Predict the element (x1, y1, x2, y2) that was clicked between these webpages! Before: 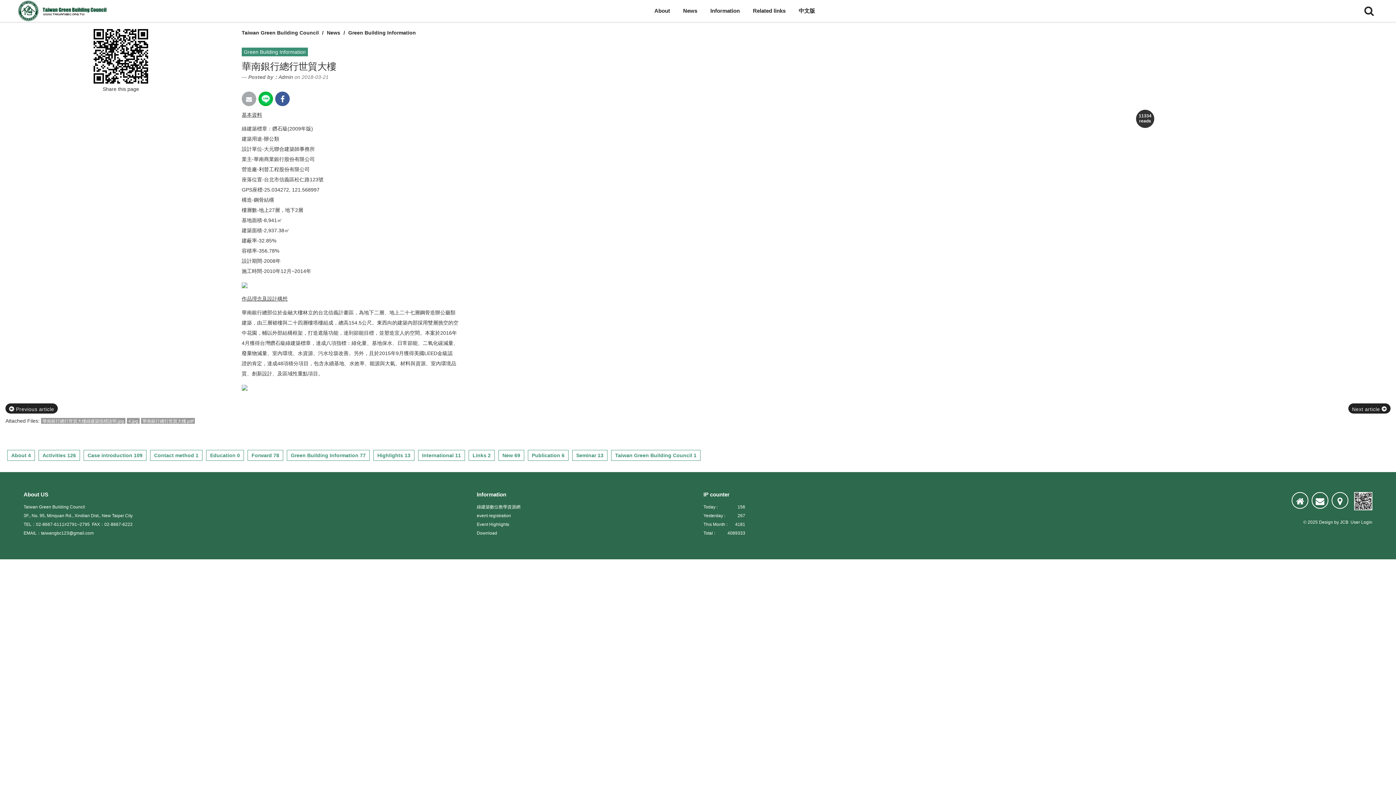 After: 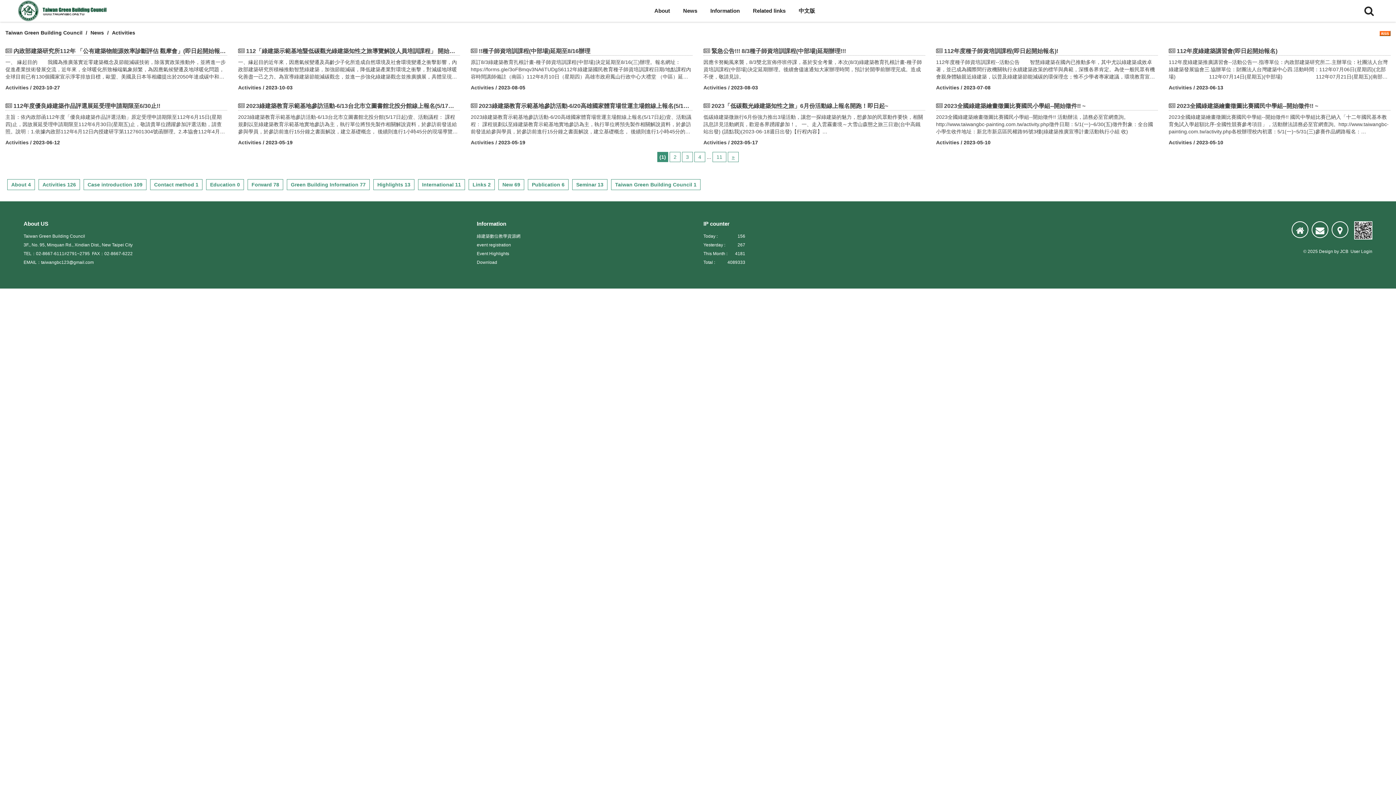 Action: bbox: (38, 450, 80, 461) label: Activities 126